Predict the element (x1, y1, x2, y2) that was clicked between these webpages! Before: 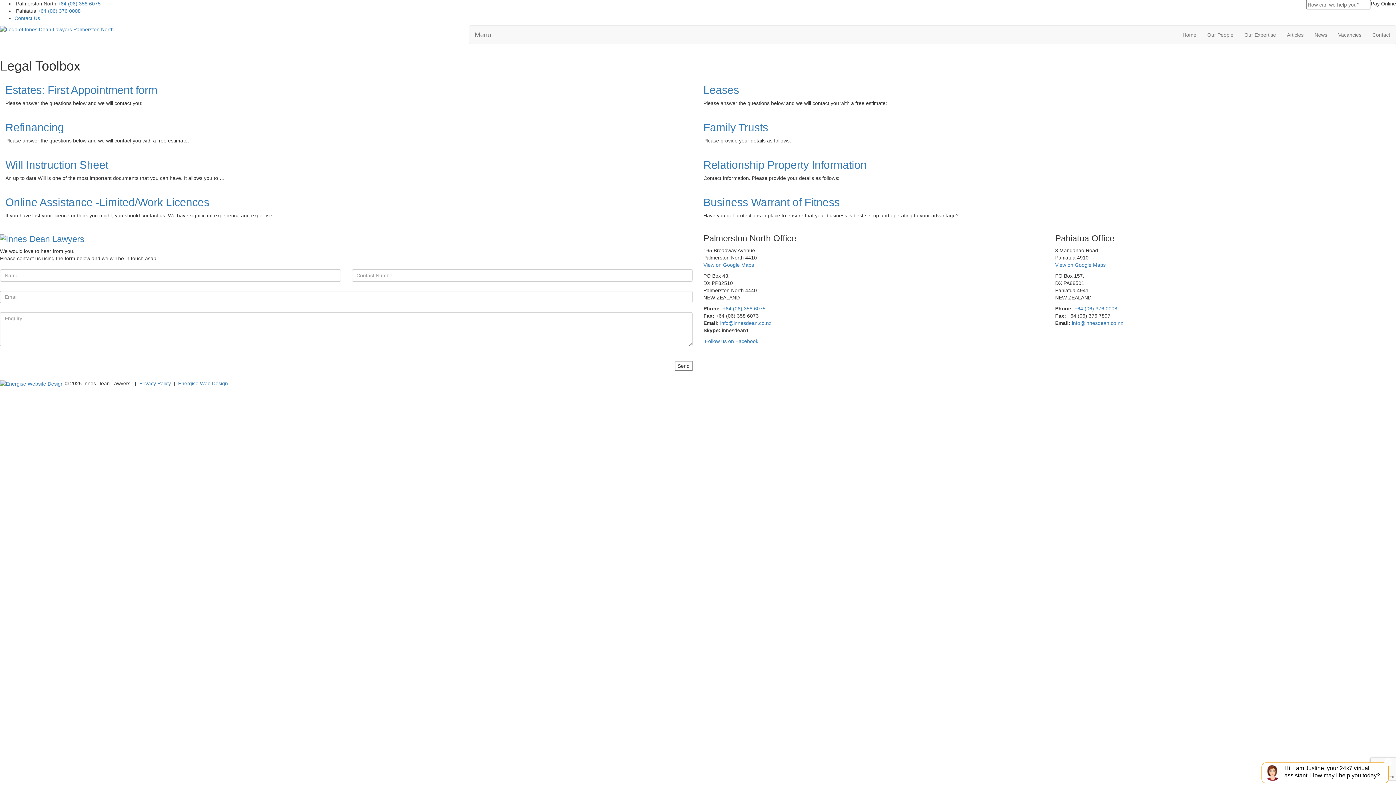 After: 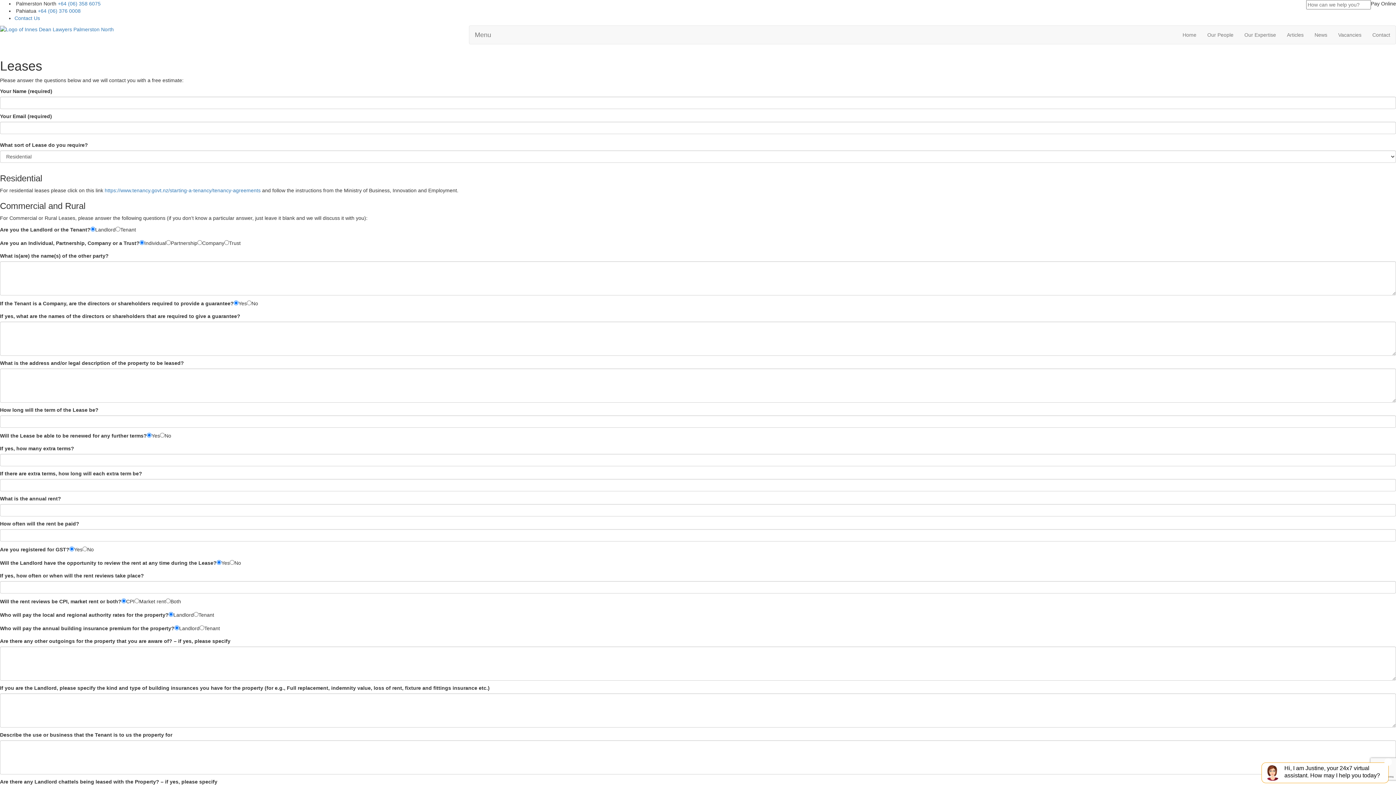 Action: bbox: (703, 84, 739, 96) label: Leases